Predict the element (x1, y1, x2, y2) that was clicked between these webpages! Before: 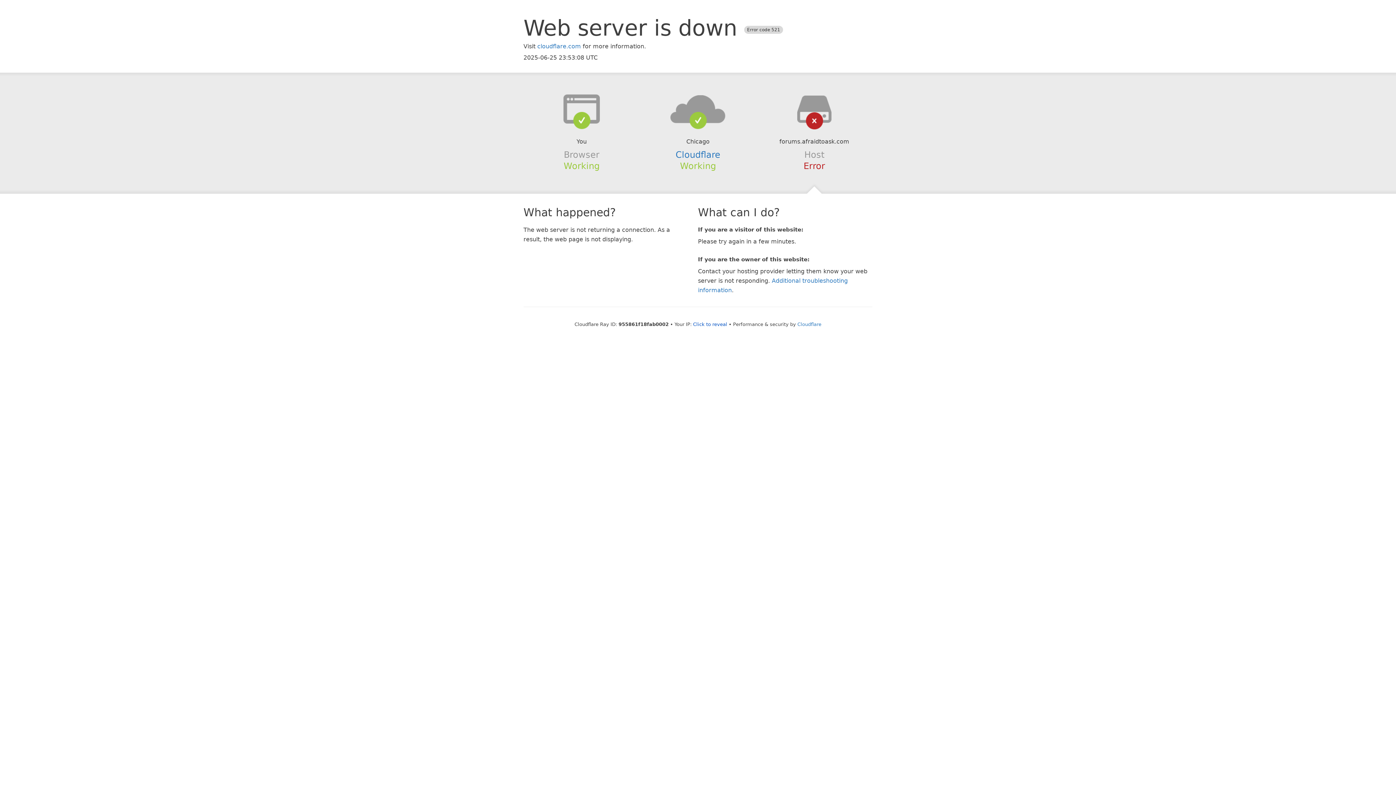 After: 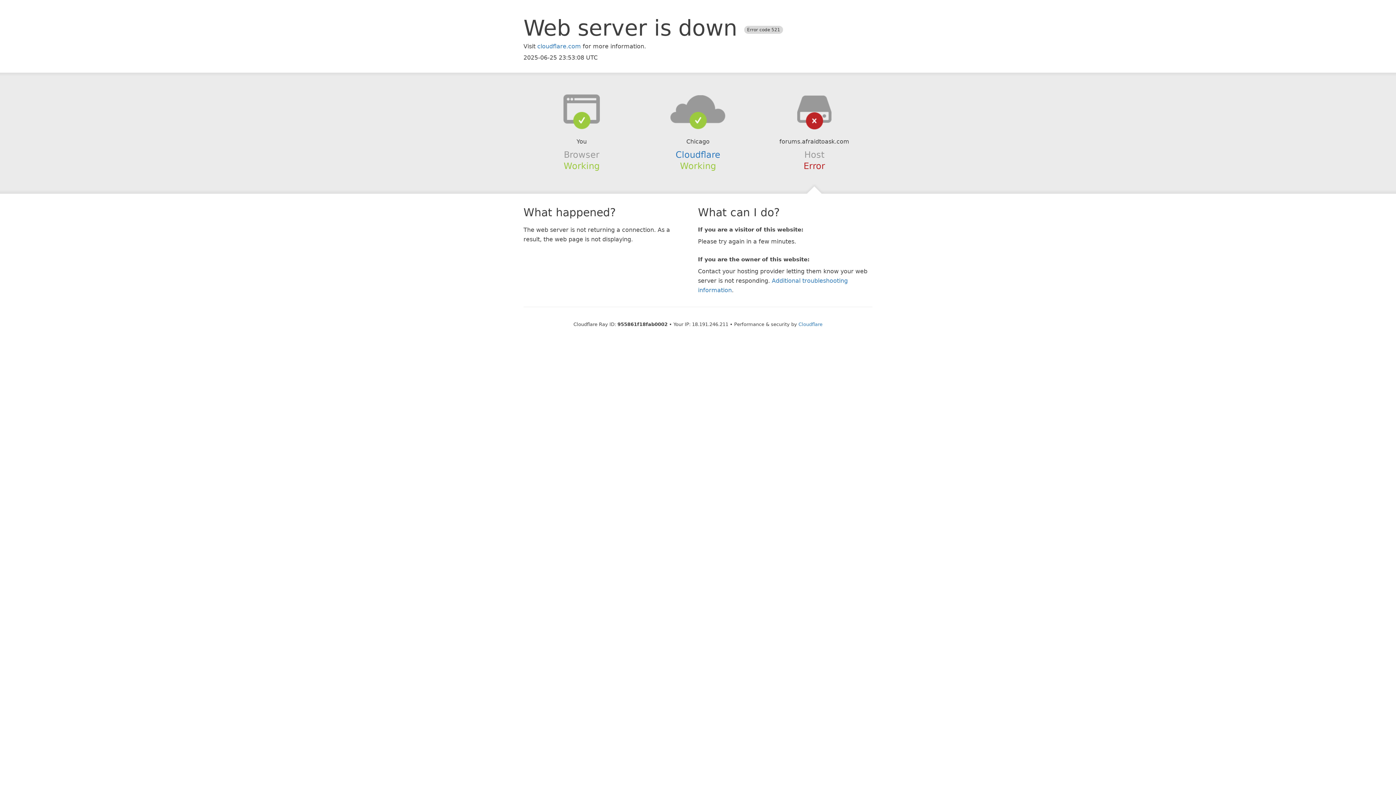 Action: bbox: (693, 321, 727, 327) label: Click to reveal